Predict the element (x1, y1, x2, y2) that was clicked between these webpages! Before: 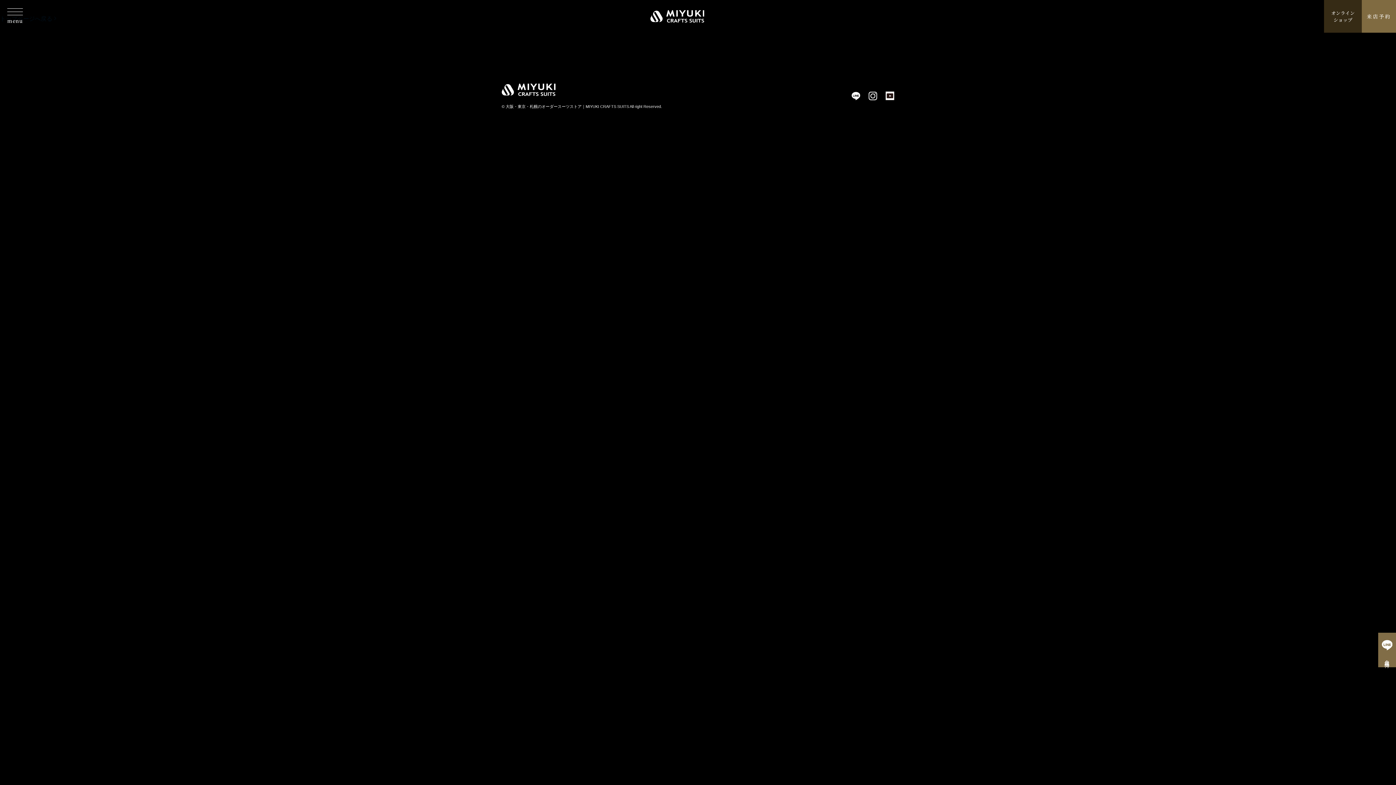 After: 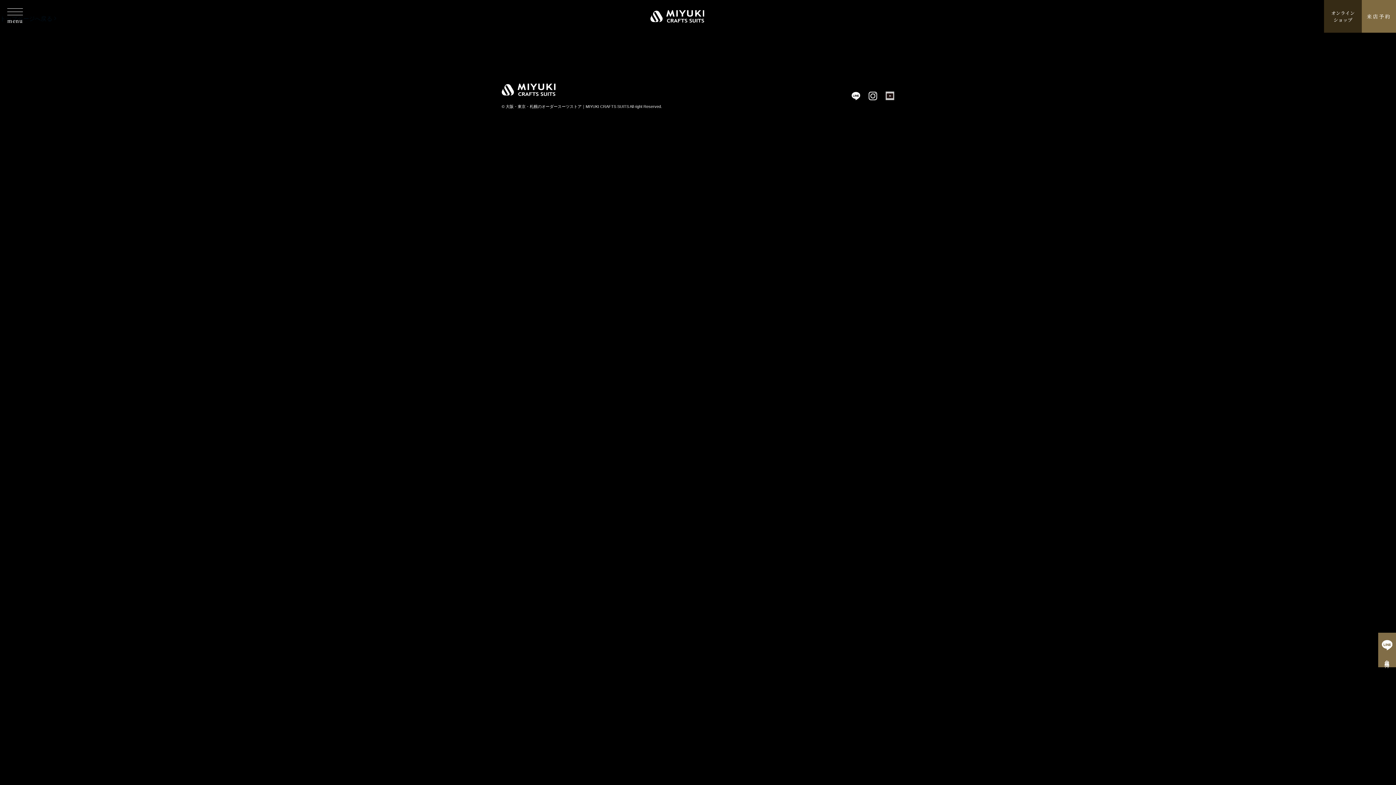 Action: bbox: (885, 97, 894, 101)